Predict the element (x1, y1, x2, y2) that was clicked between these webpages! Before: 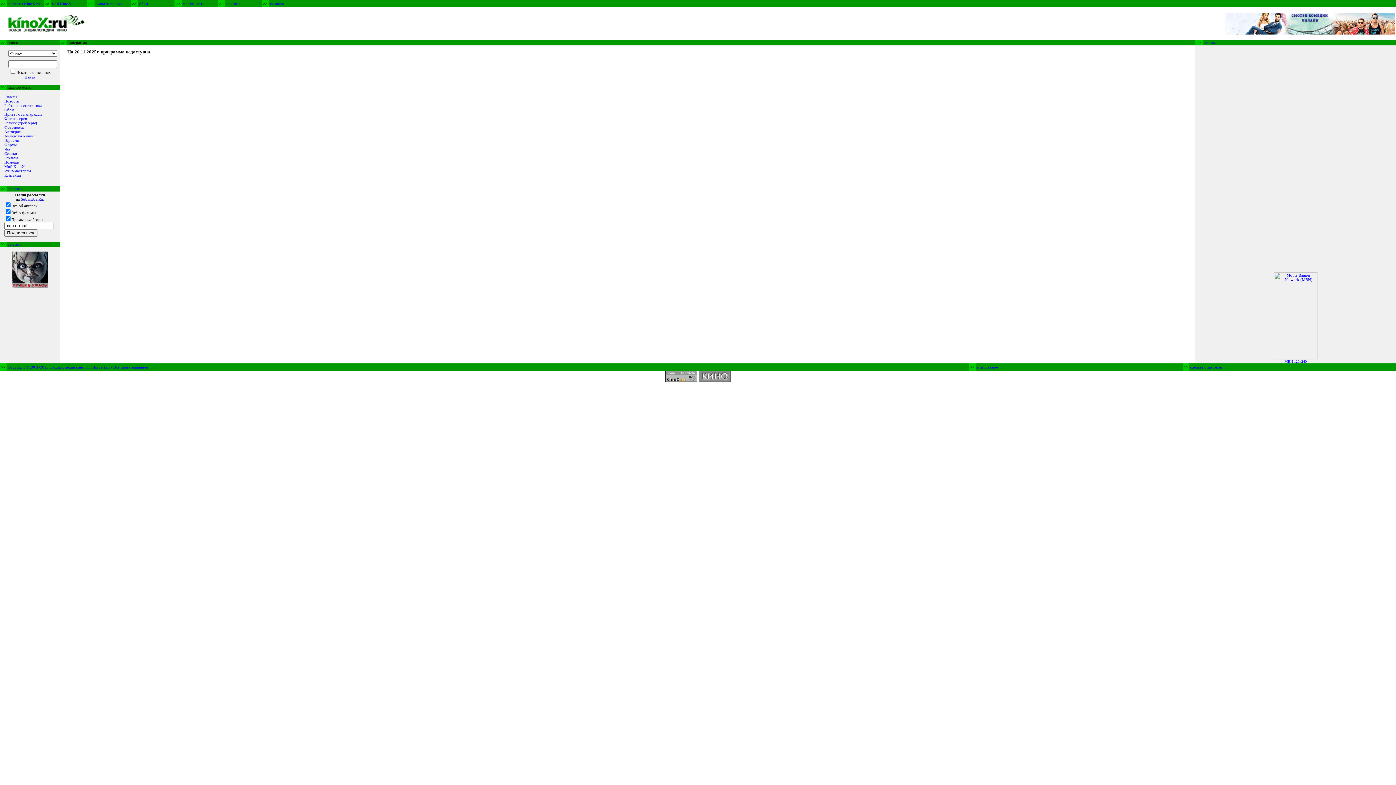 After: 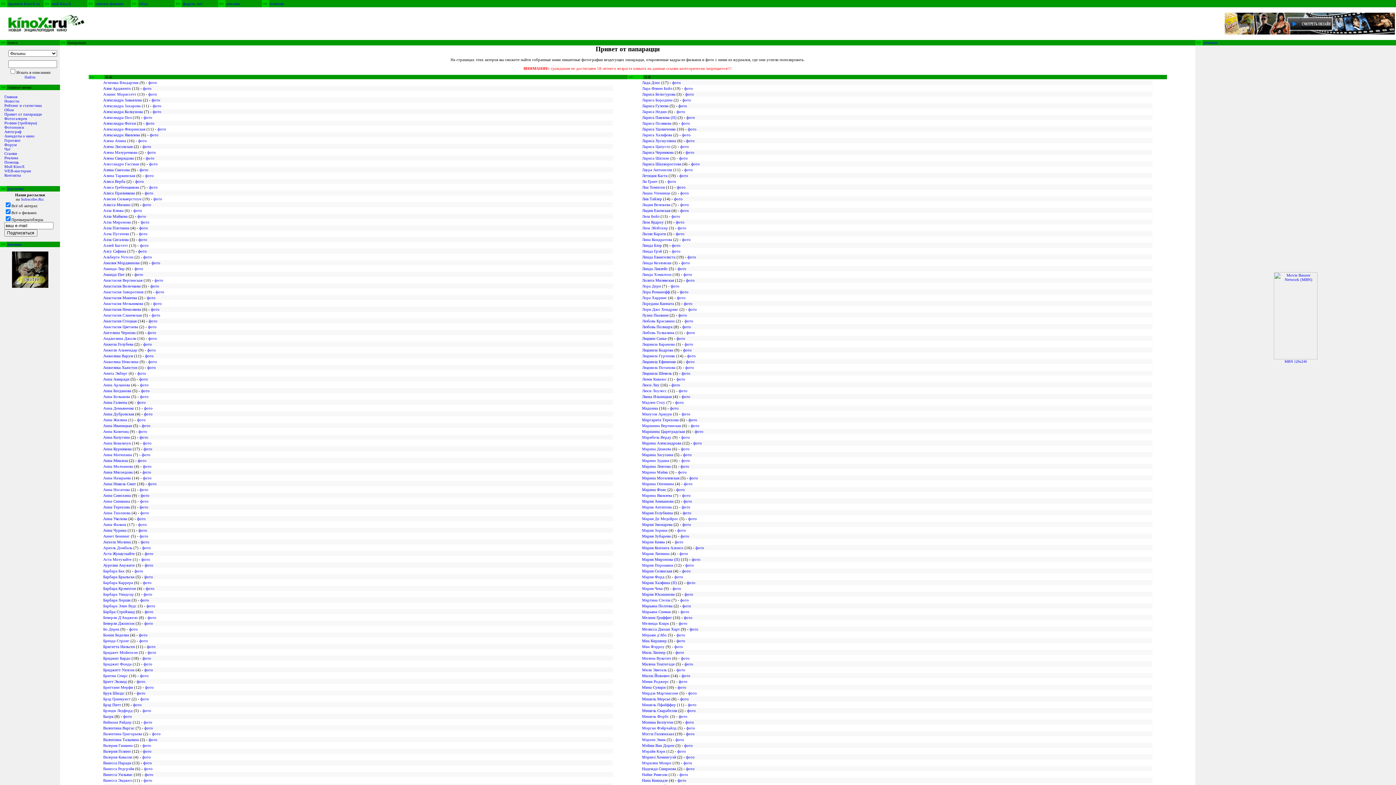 Action: bbox: (4, 112, 41, 116) label: Привет от папарацци